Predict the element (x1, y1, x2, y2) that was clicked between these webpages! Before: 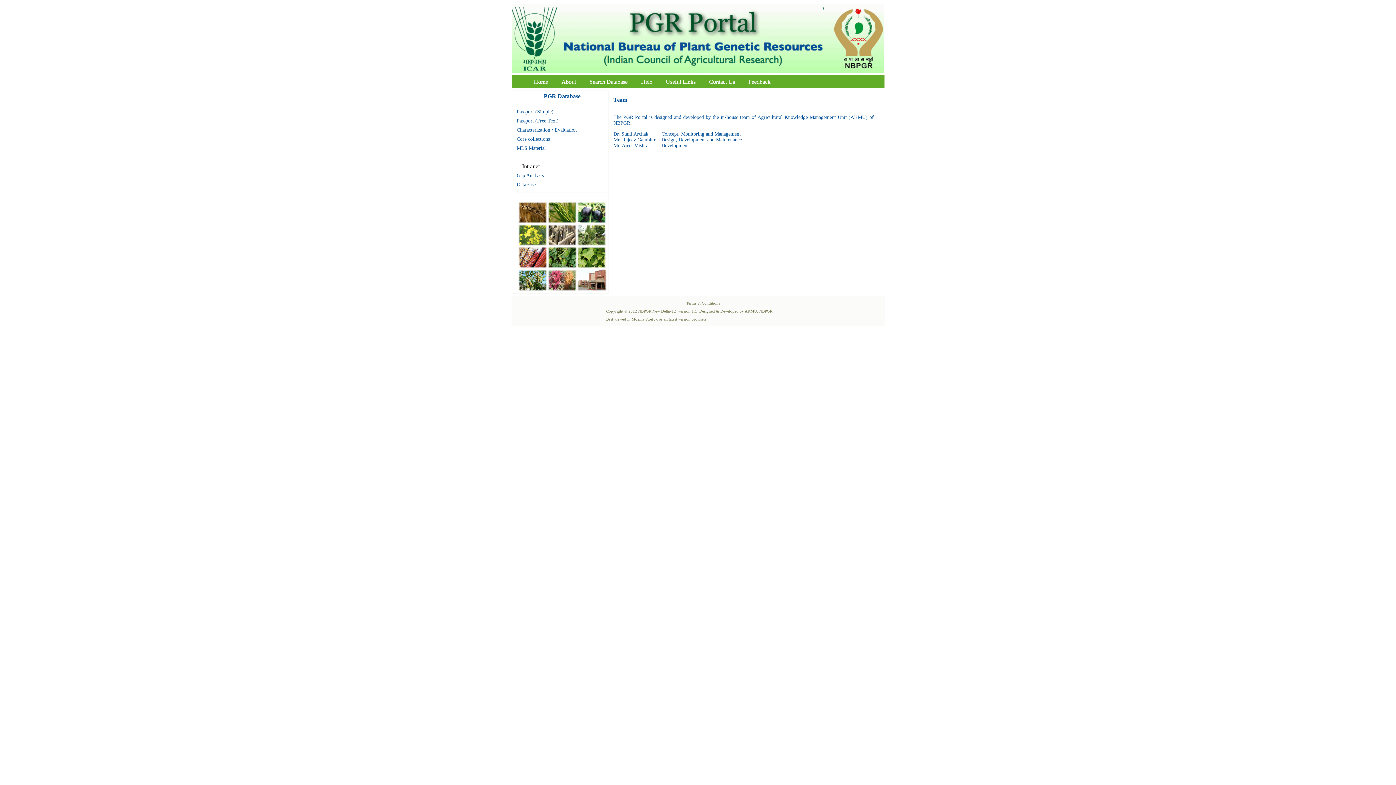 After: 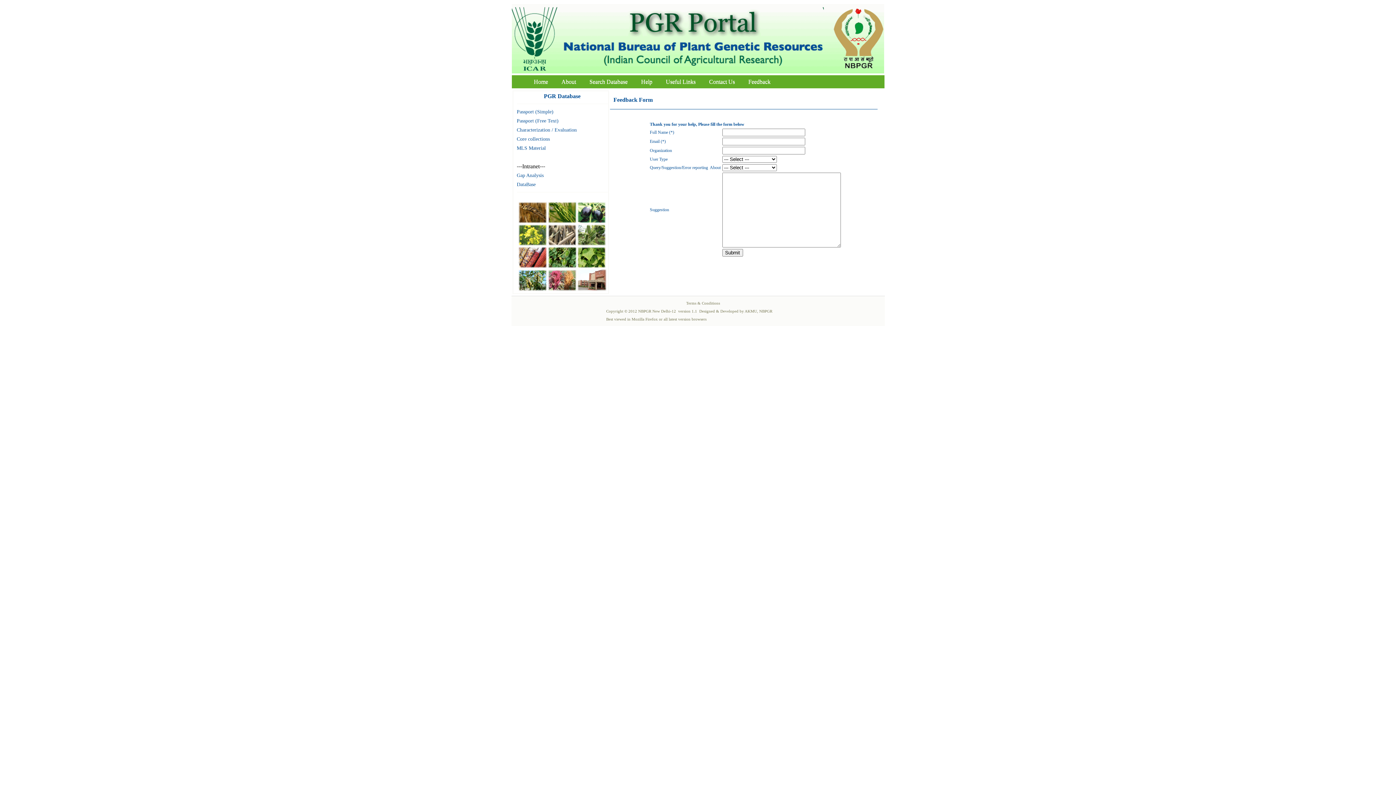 Action: label: Feedback bbox: (742, 76, 776, 86)